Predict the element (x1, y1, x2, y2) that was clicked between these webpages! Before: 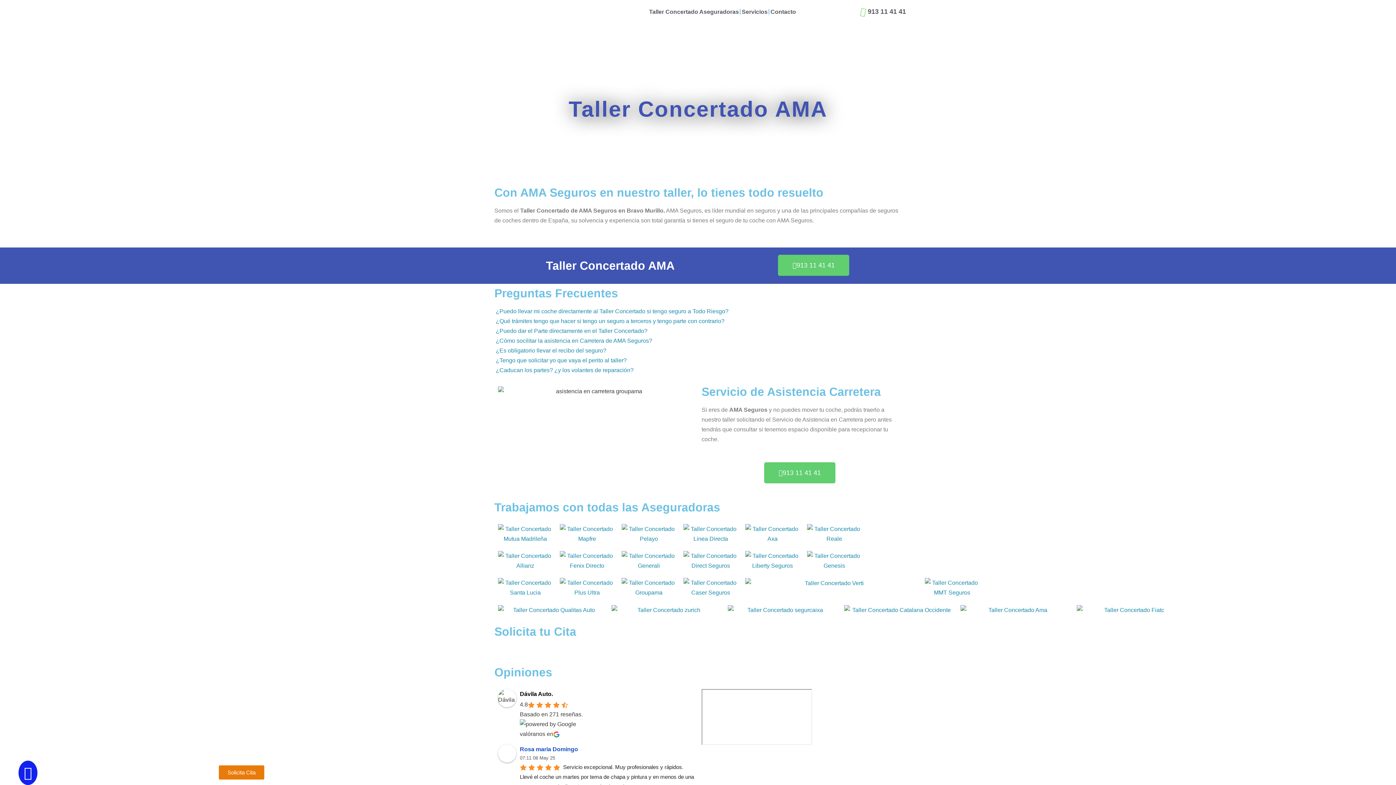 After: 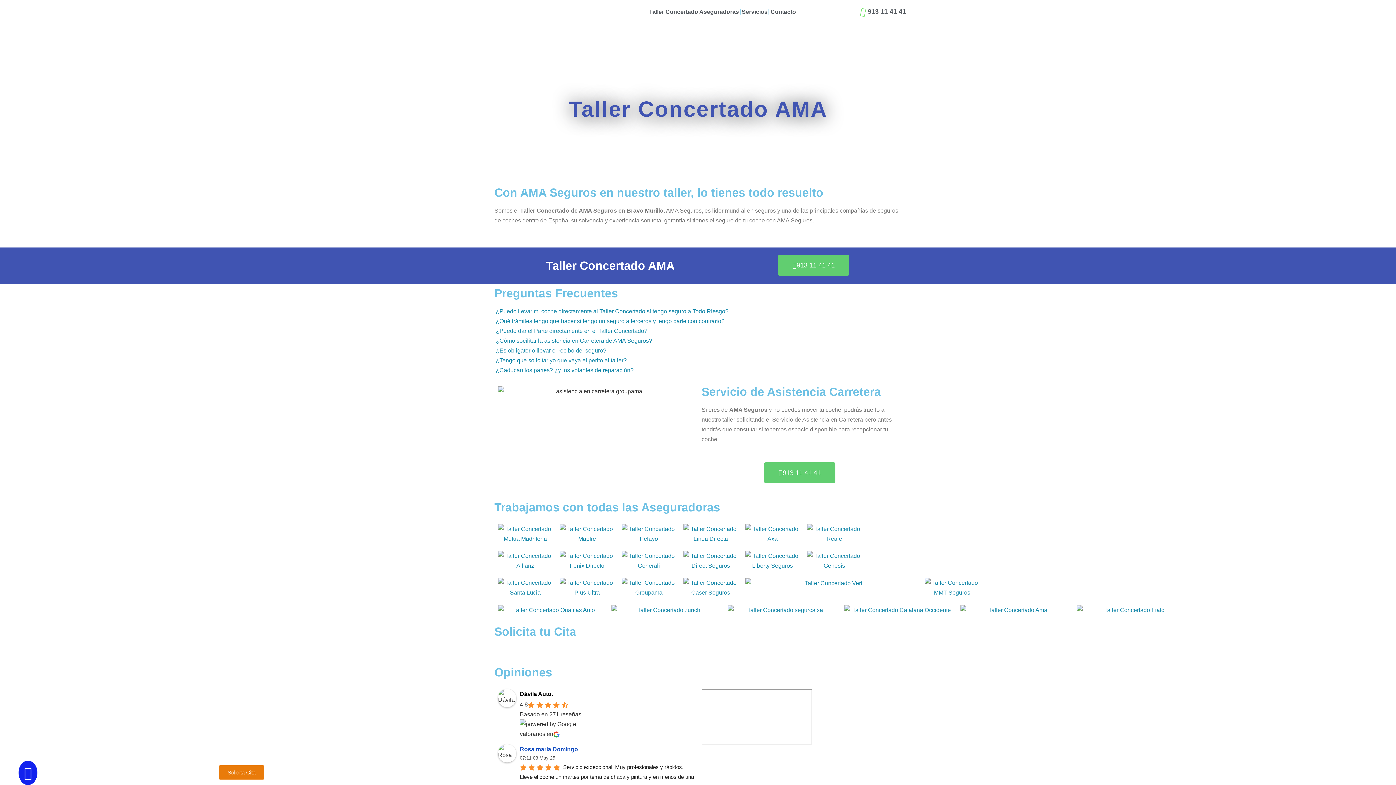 Action: bbox: (494, 365, 901, 375) label:  ¿Caducan los partes? ¿y los volantes de reparación?